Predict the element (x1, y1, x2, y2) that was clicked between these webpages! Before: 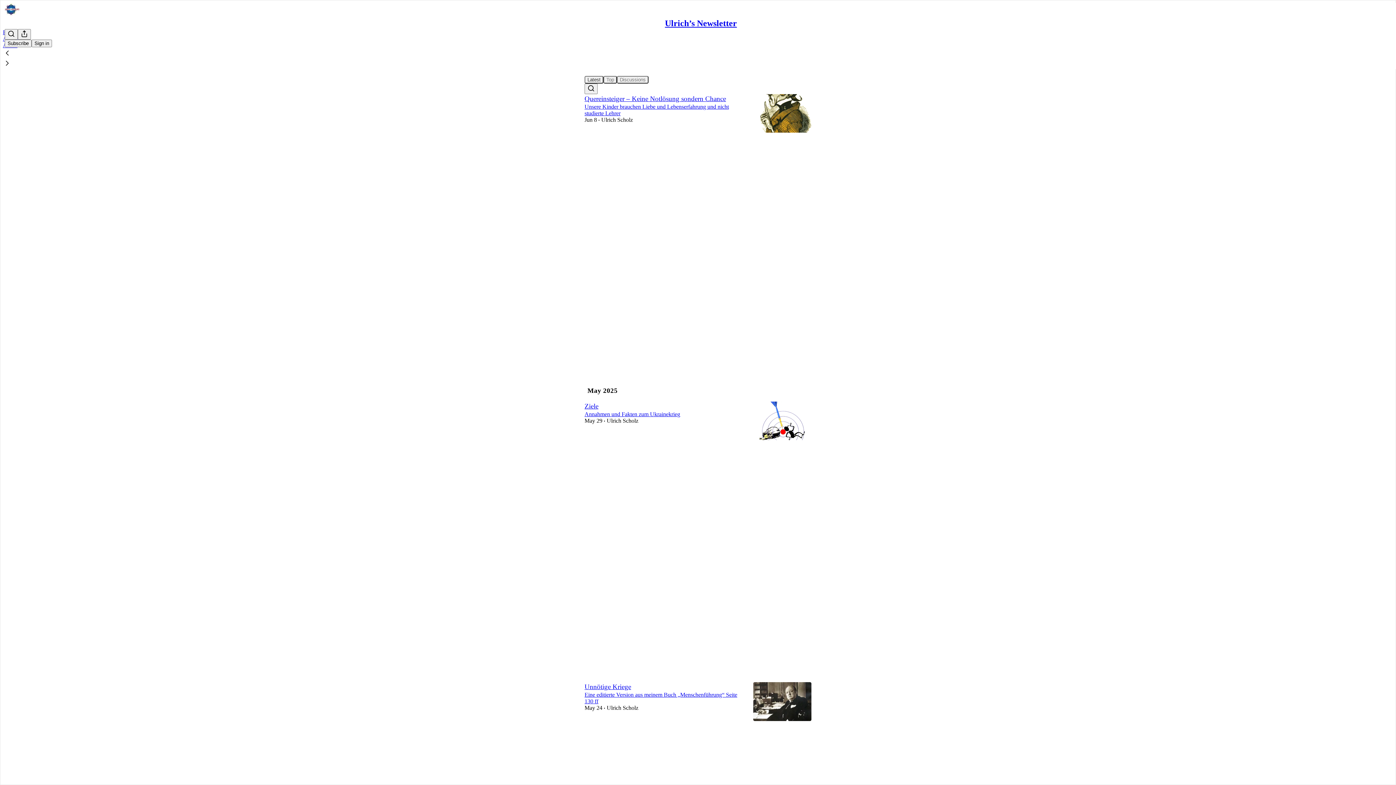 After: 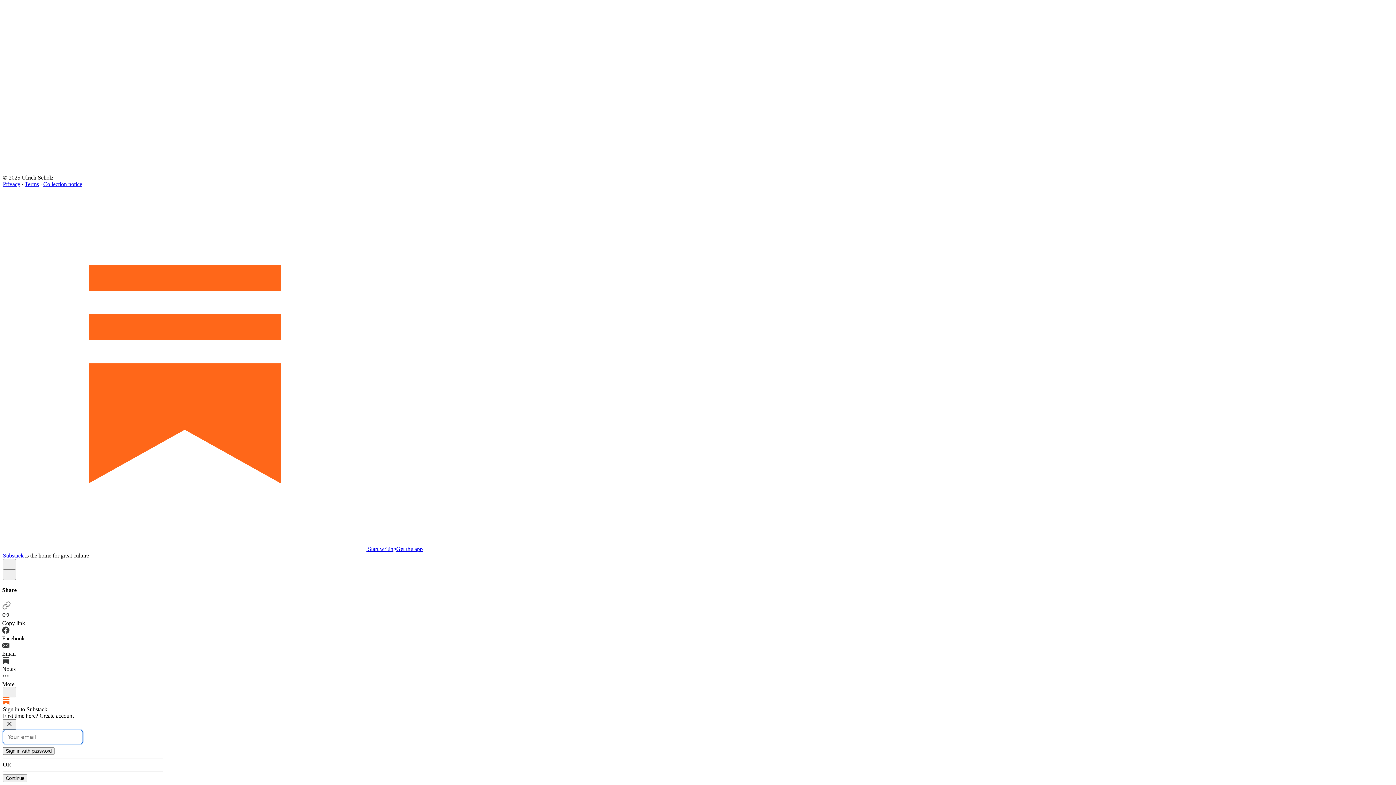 Action: label: Like bbox: (584, 711, 589, 717)